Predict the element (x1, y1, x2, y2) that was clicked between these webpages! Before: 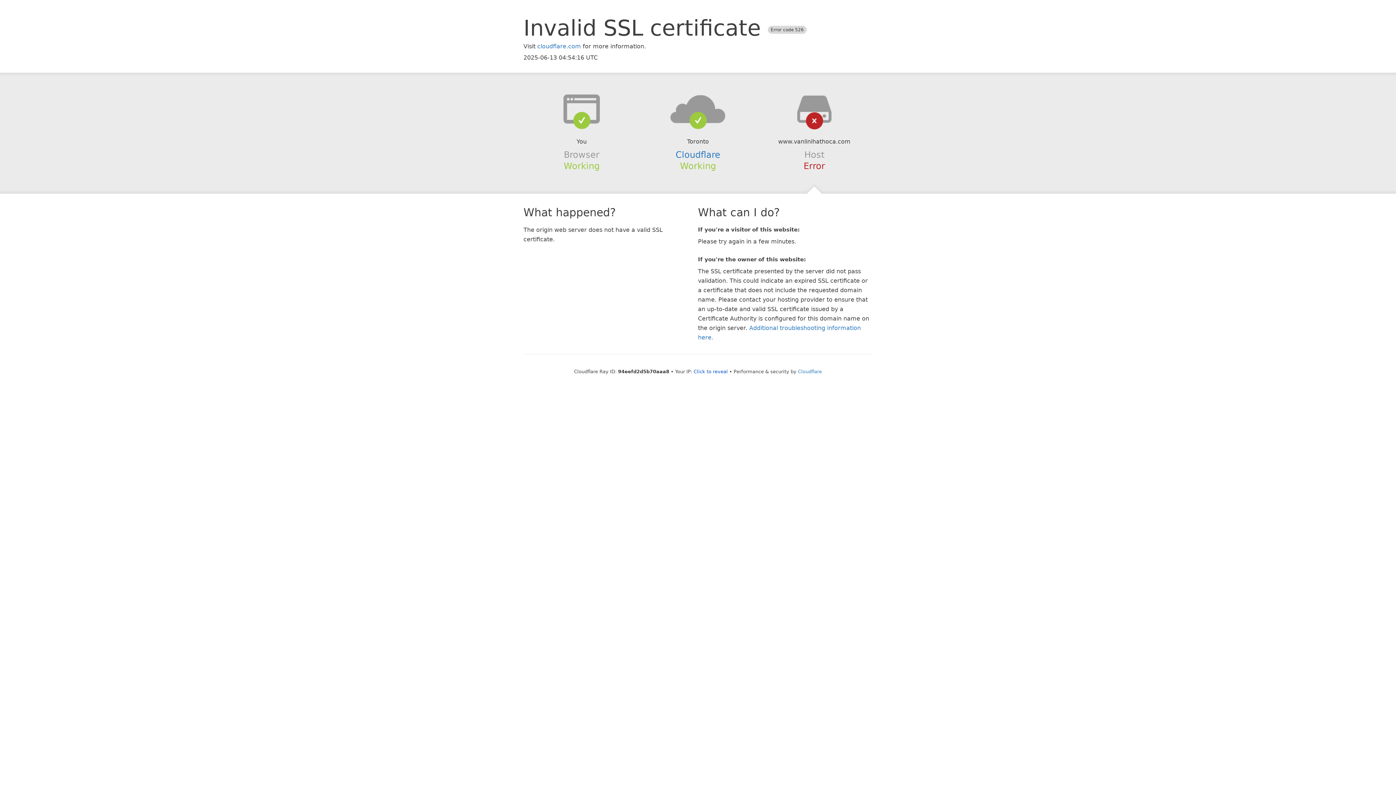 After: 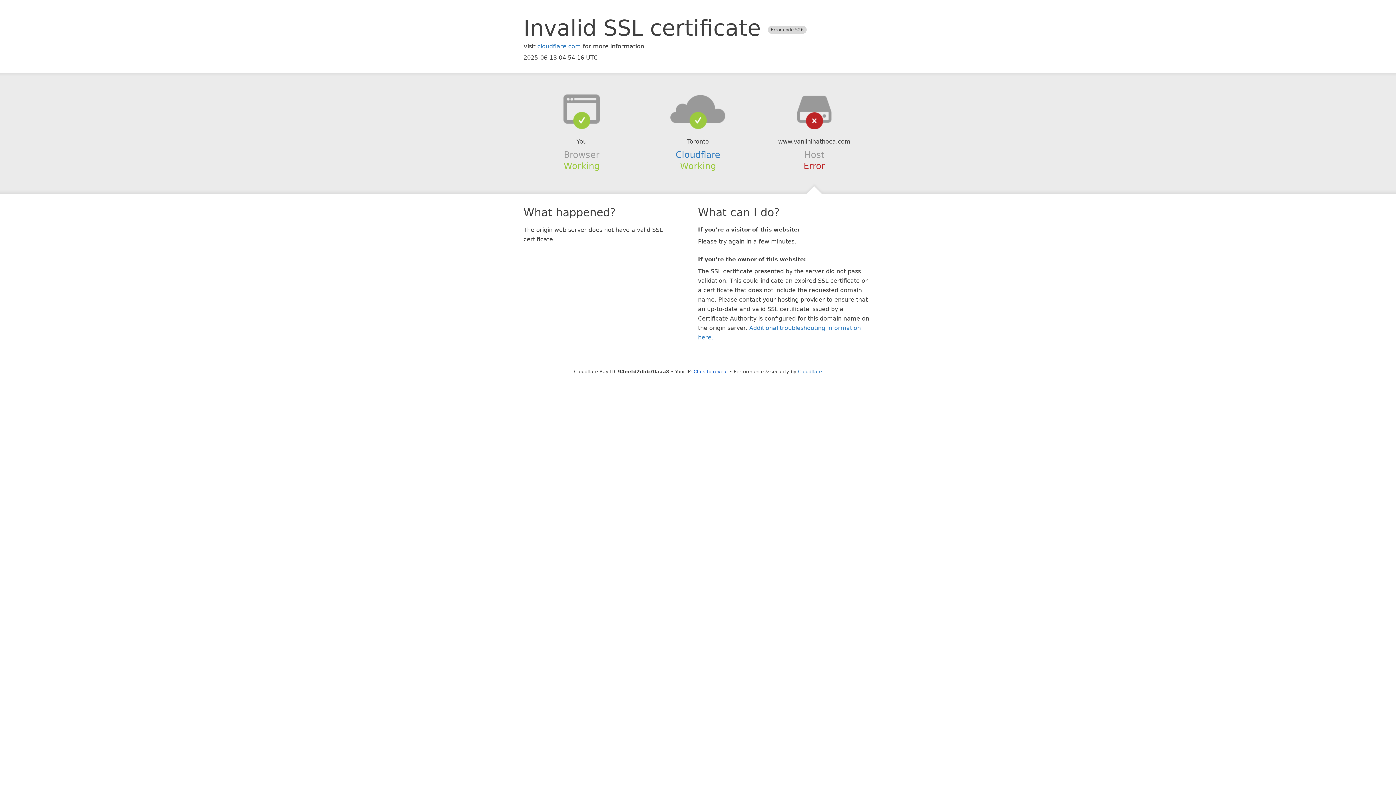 Action: bbox: (639, 94, 756, 123)